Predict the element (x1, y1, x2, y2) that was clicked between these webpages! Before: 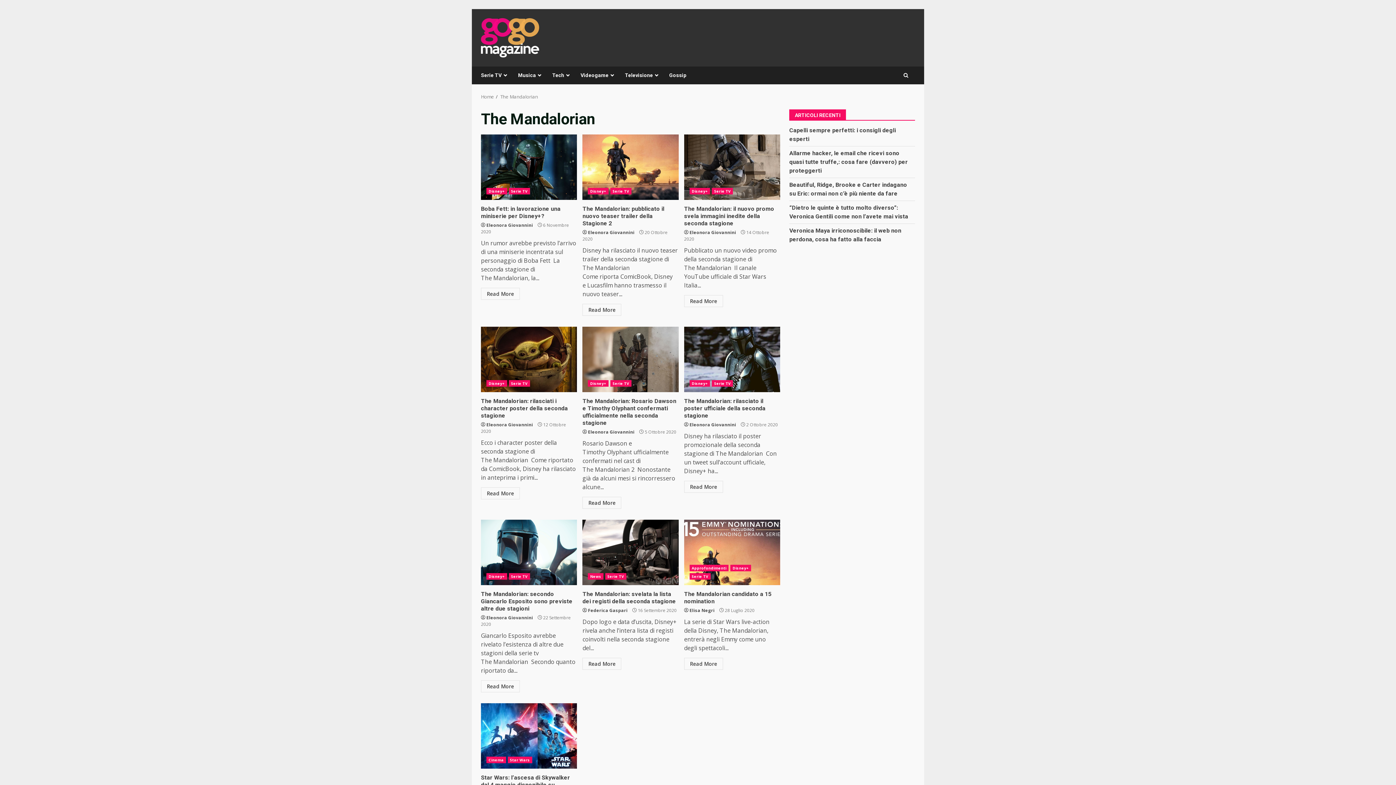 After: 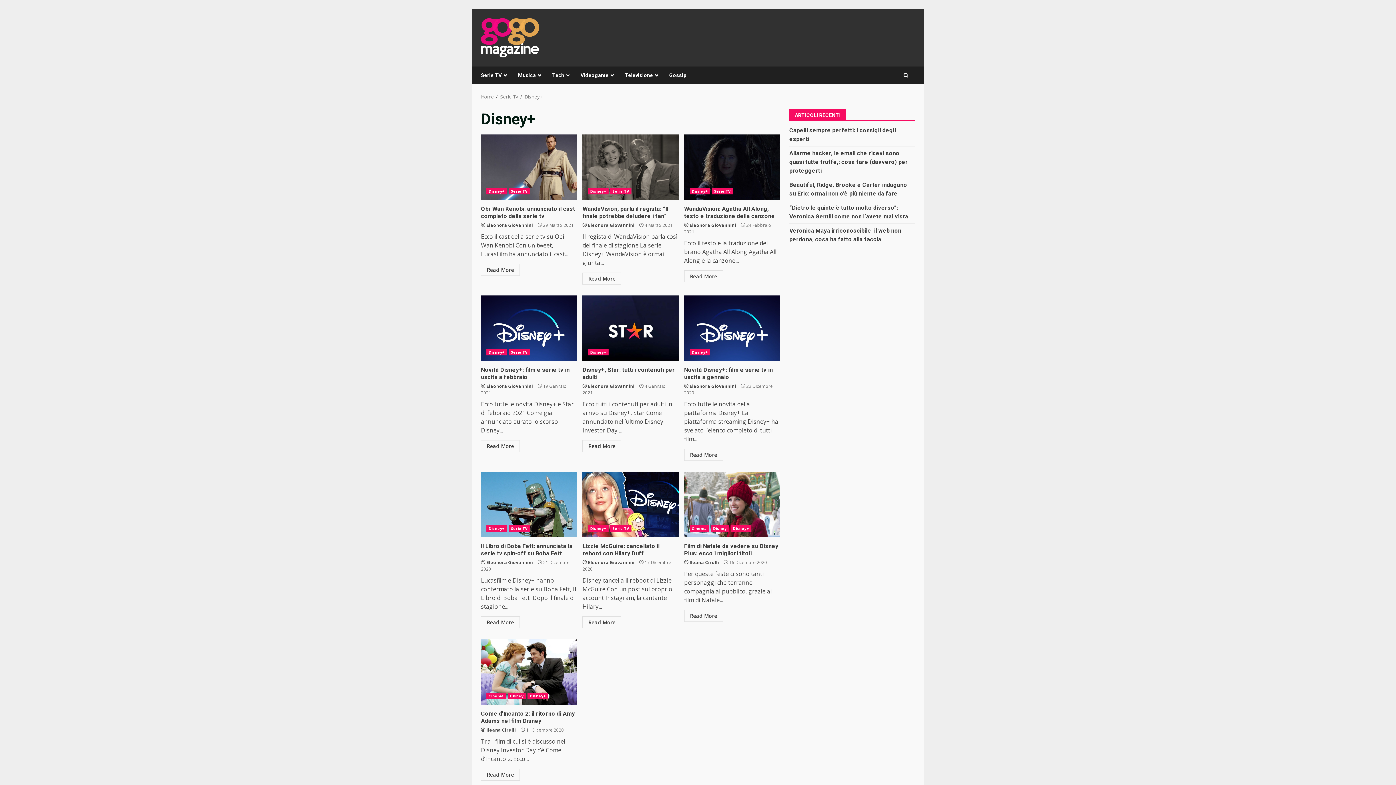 Action: label: Disney+ bbox: (486, 380, 507, 386)